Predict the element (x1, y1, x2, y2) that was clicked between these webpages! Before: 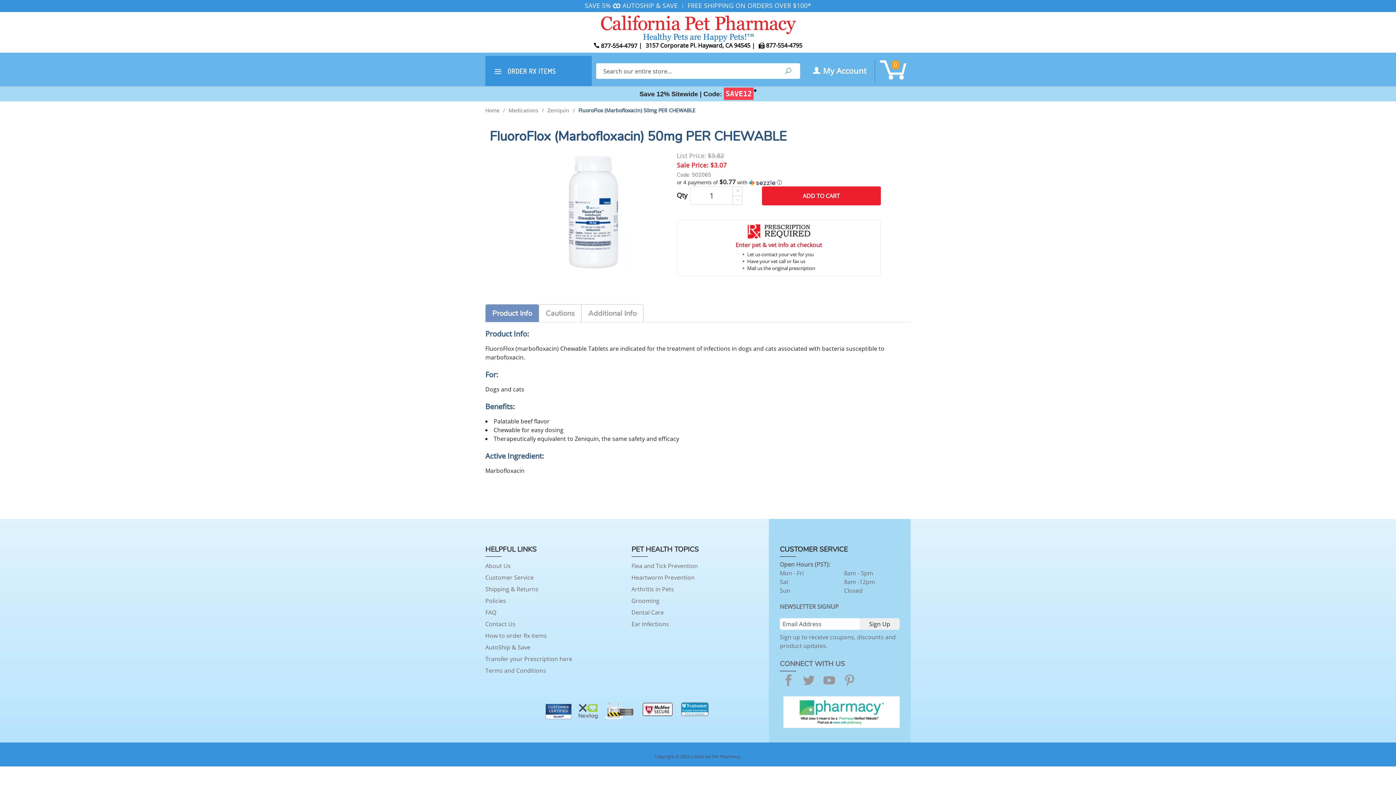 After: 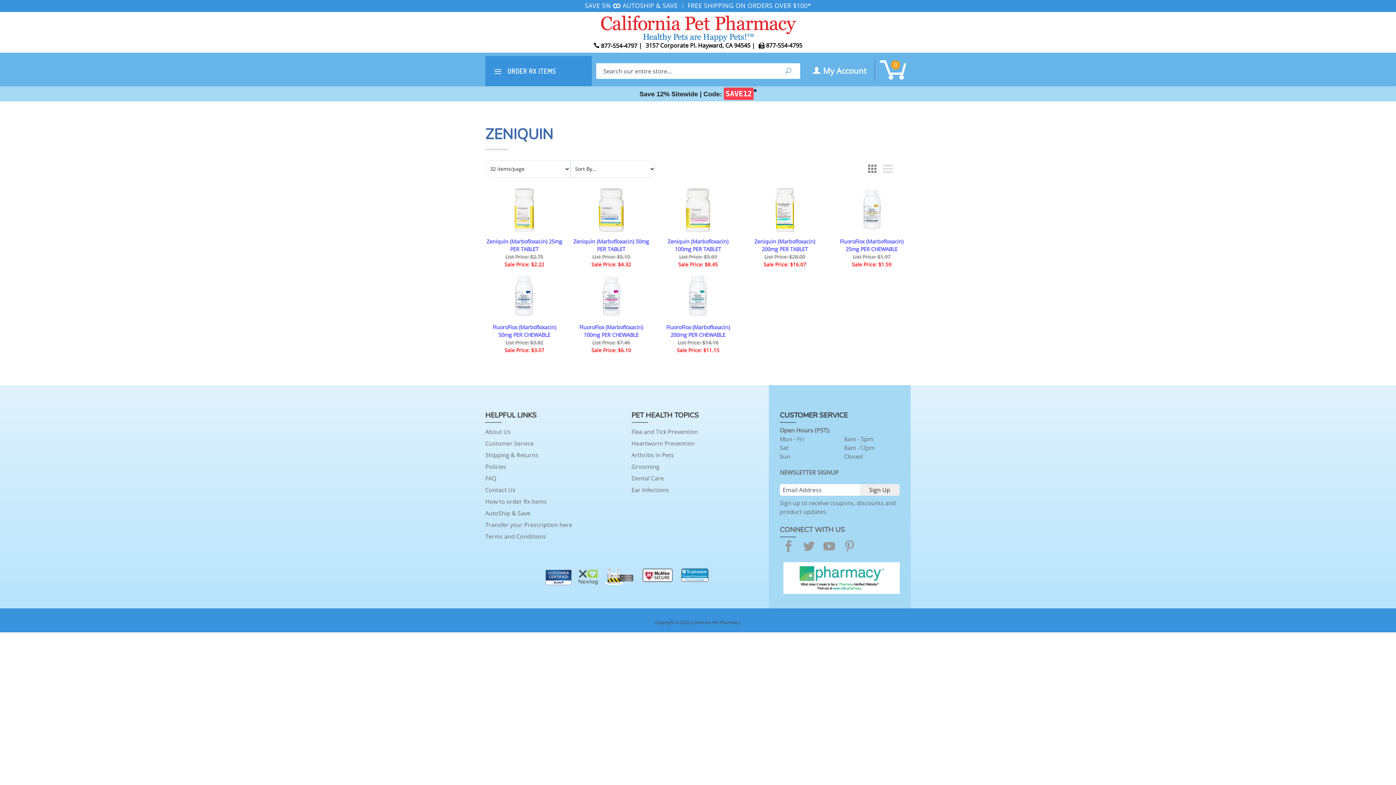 Action: bbox: (547, 107, 569, 113) label: Zeniquin